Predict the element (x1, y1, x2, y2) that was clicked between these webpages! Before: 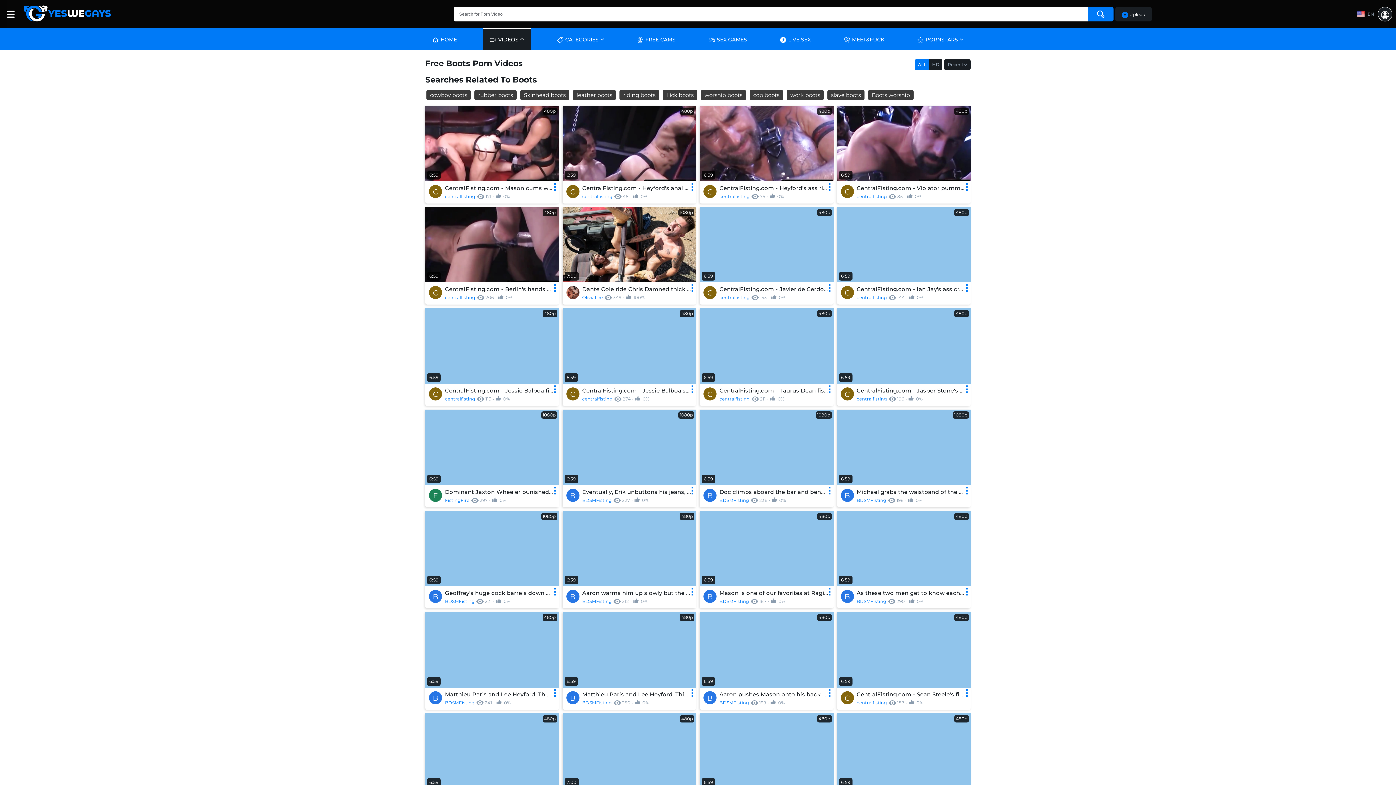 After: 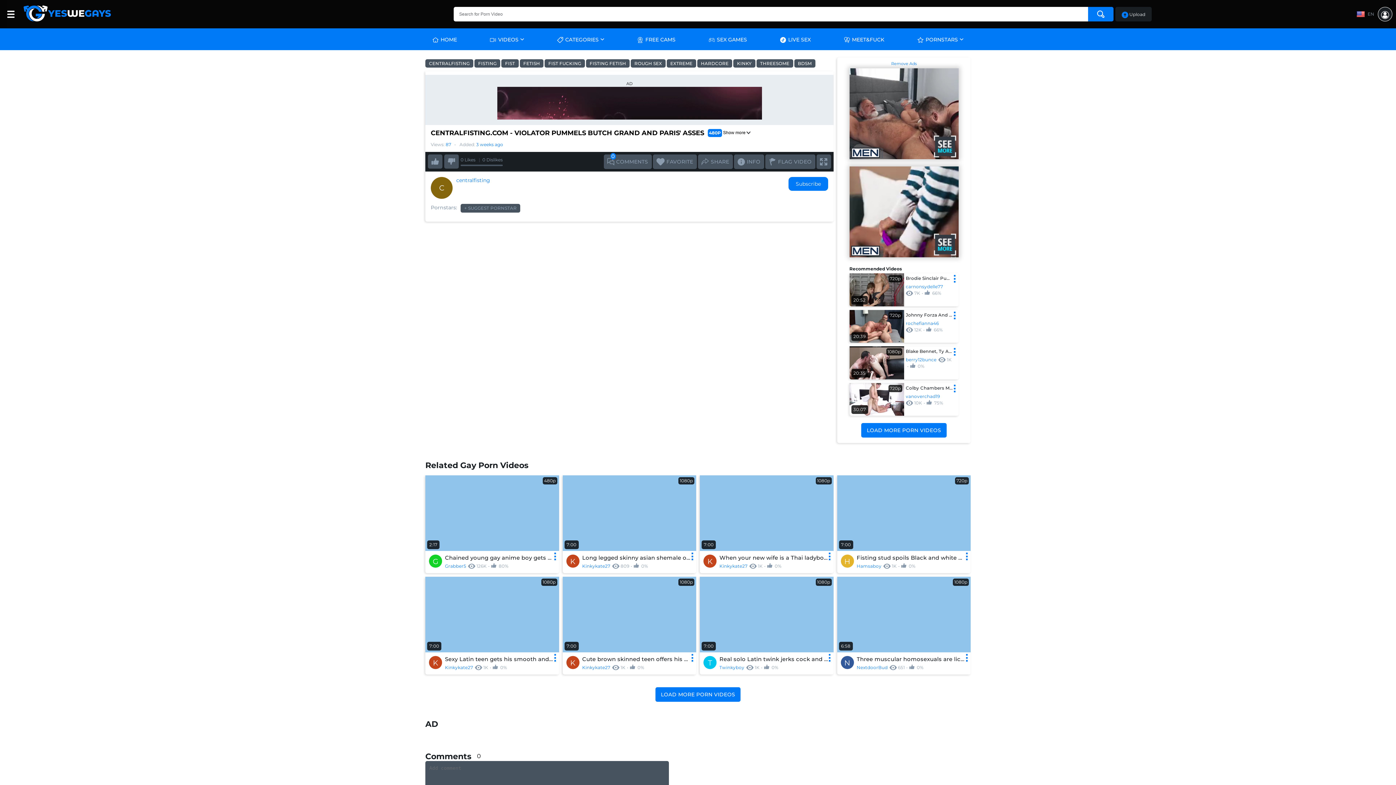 Action: bbox: (837, 105, 970, 203) label: 480p
6:59
C
CentralFisting.com - Violator pummels Butch Grand and Paris' asses
centralfisting
85
 0%